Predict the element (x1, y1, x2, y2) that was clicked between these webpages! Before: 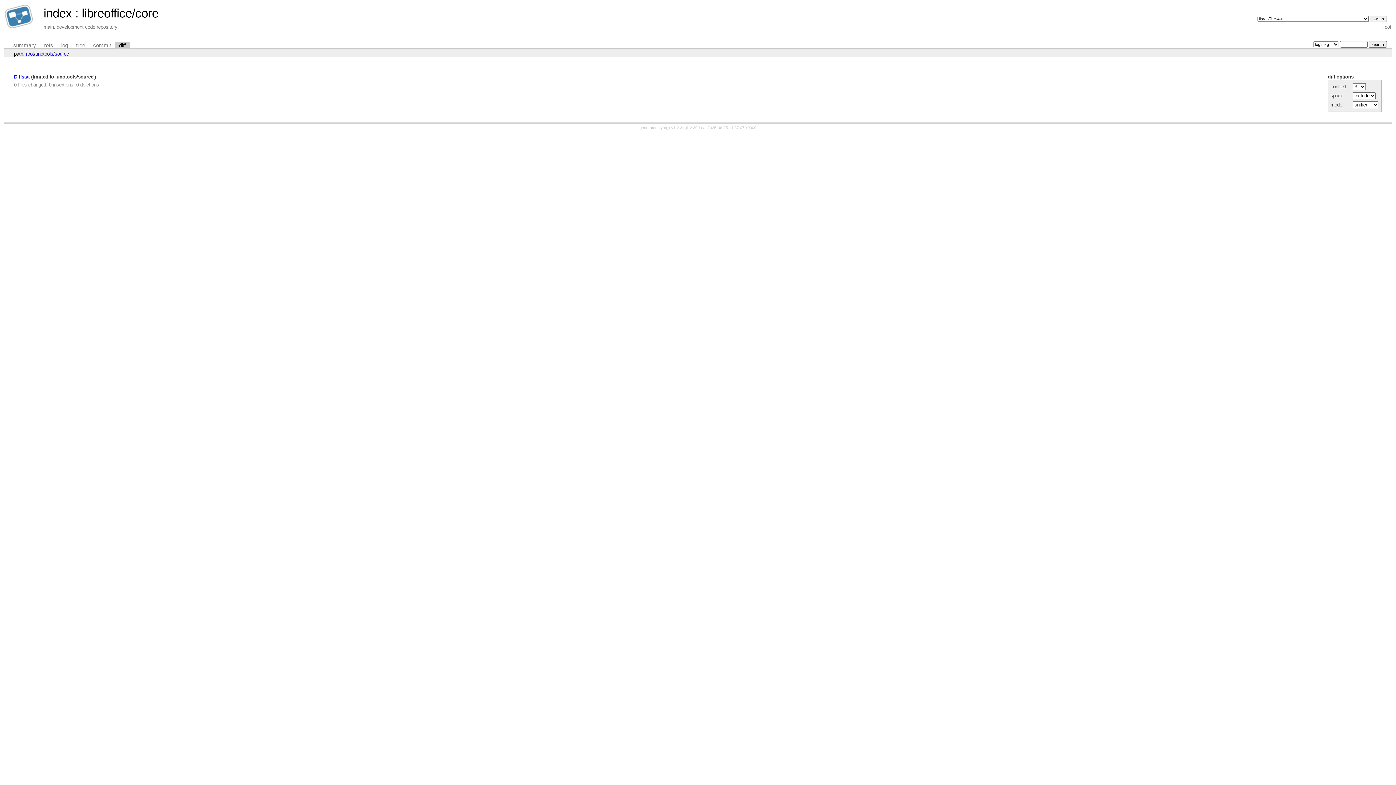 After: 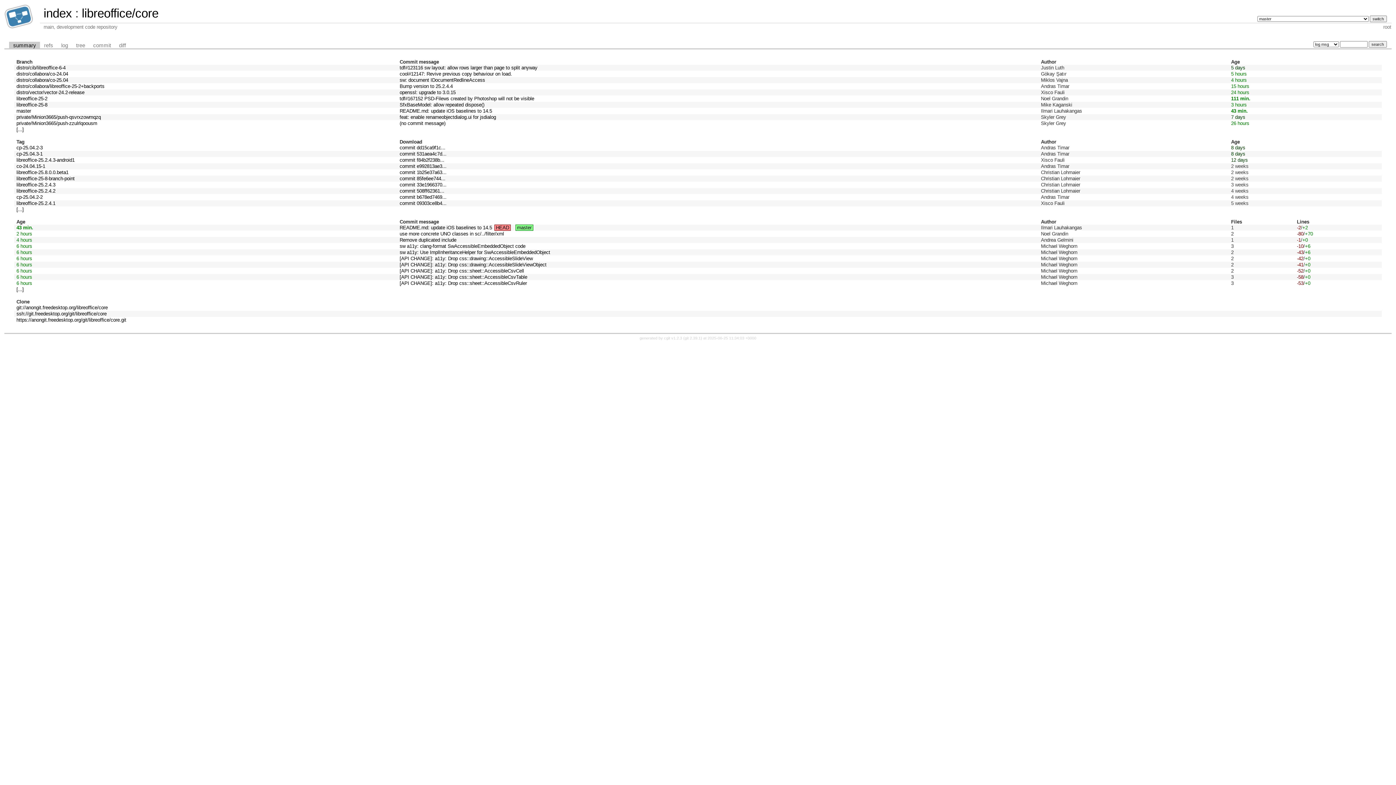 Action: bbox: (81, 6, 158, 20) label: libreoffice/core